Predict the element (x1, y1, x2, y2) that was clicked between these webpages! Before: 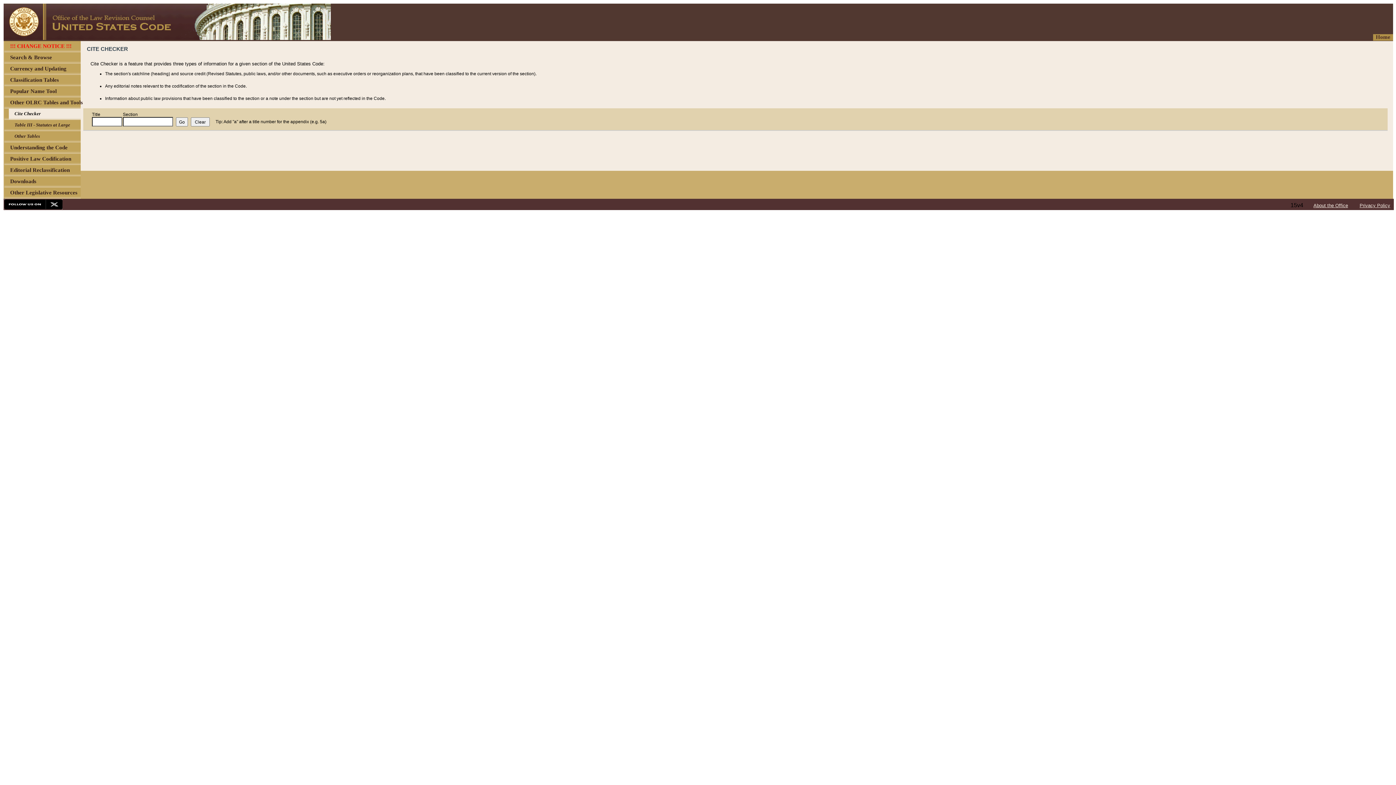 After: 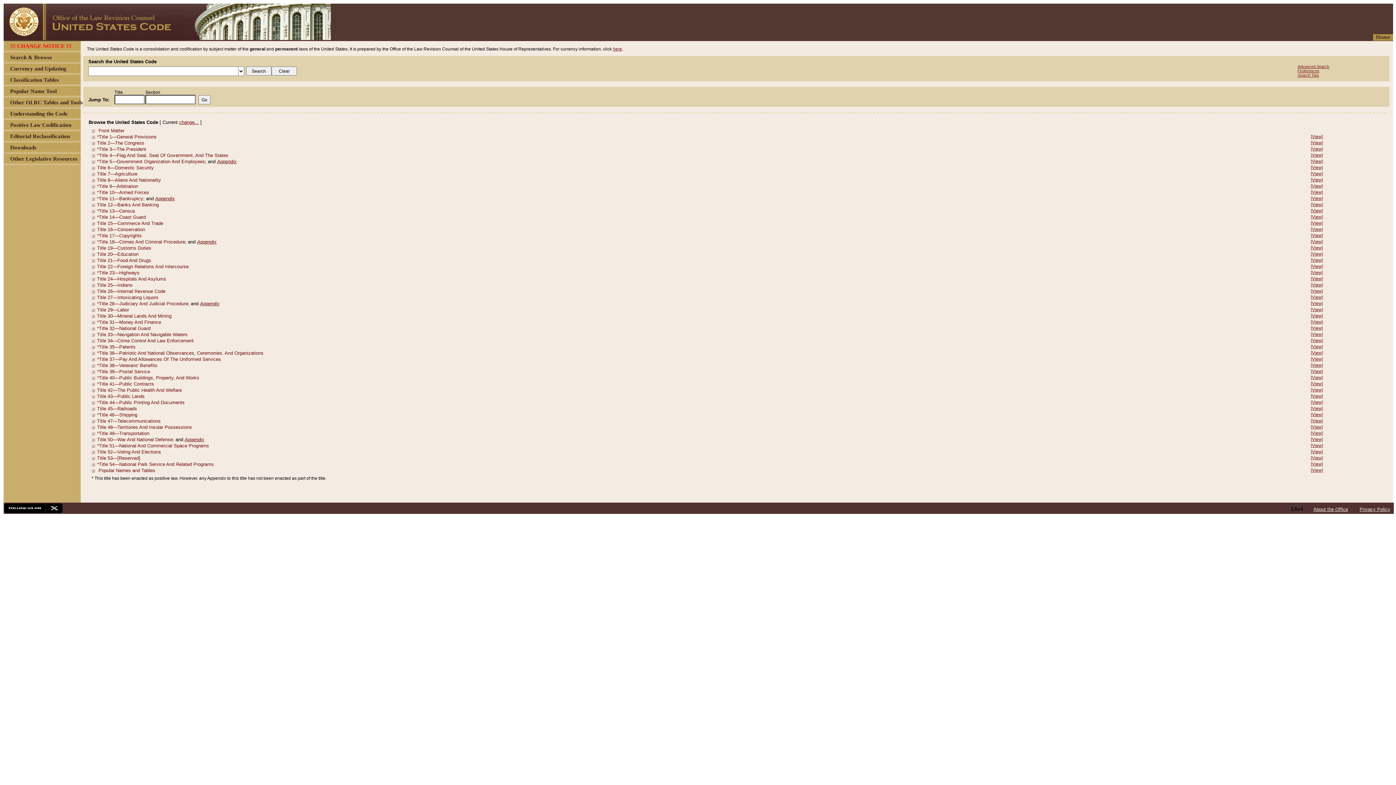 Action: label: Home bbox: (1376, 34, 1390, 40)